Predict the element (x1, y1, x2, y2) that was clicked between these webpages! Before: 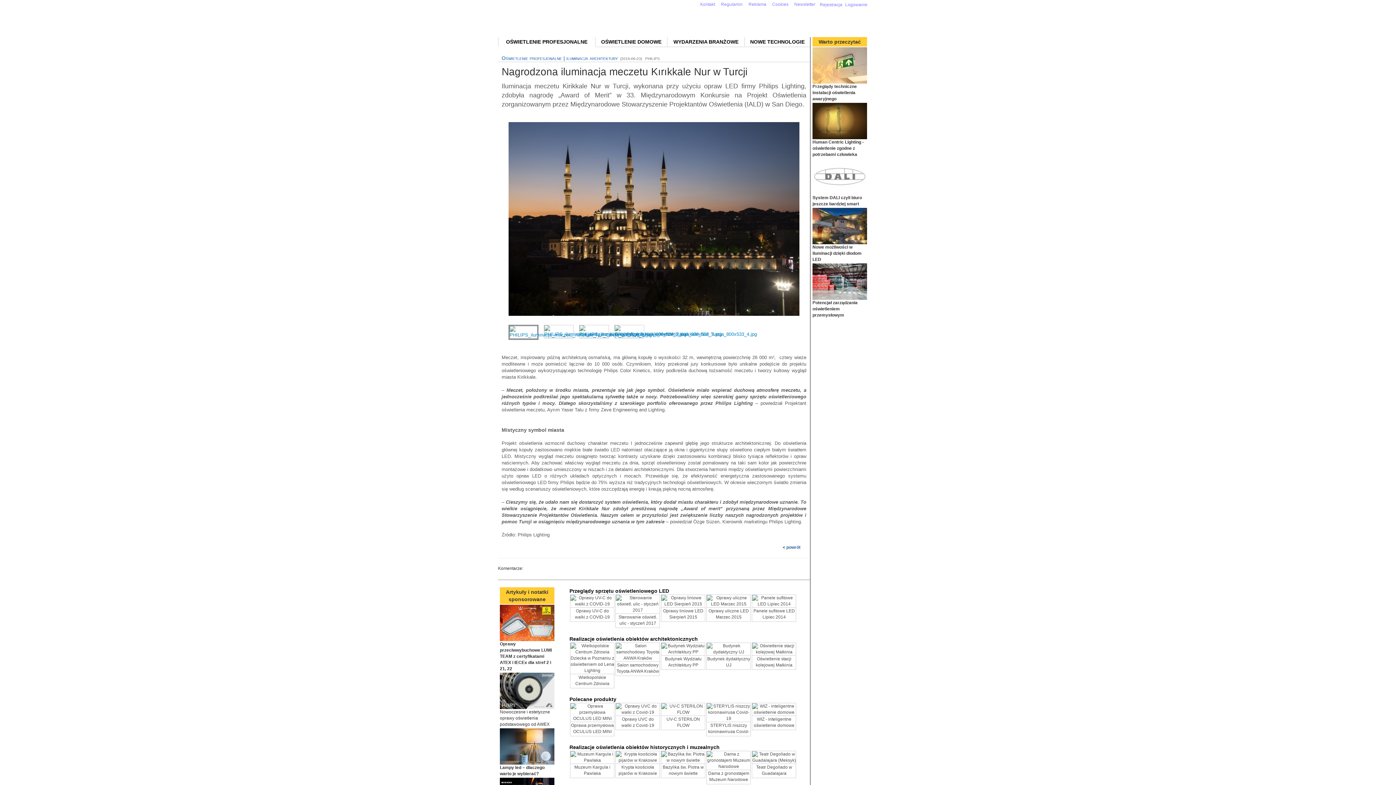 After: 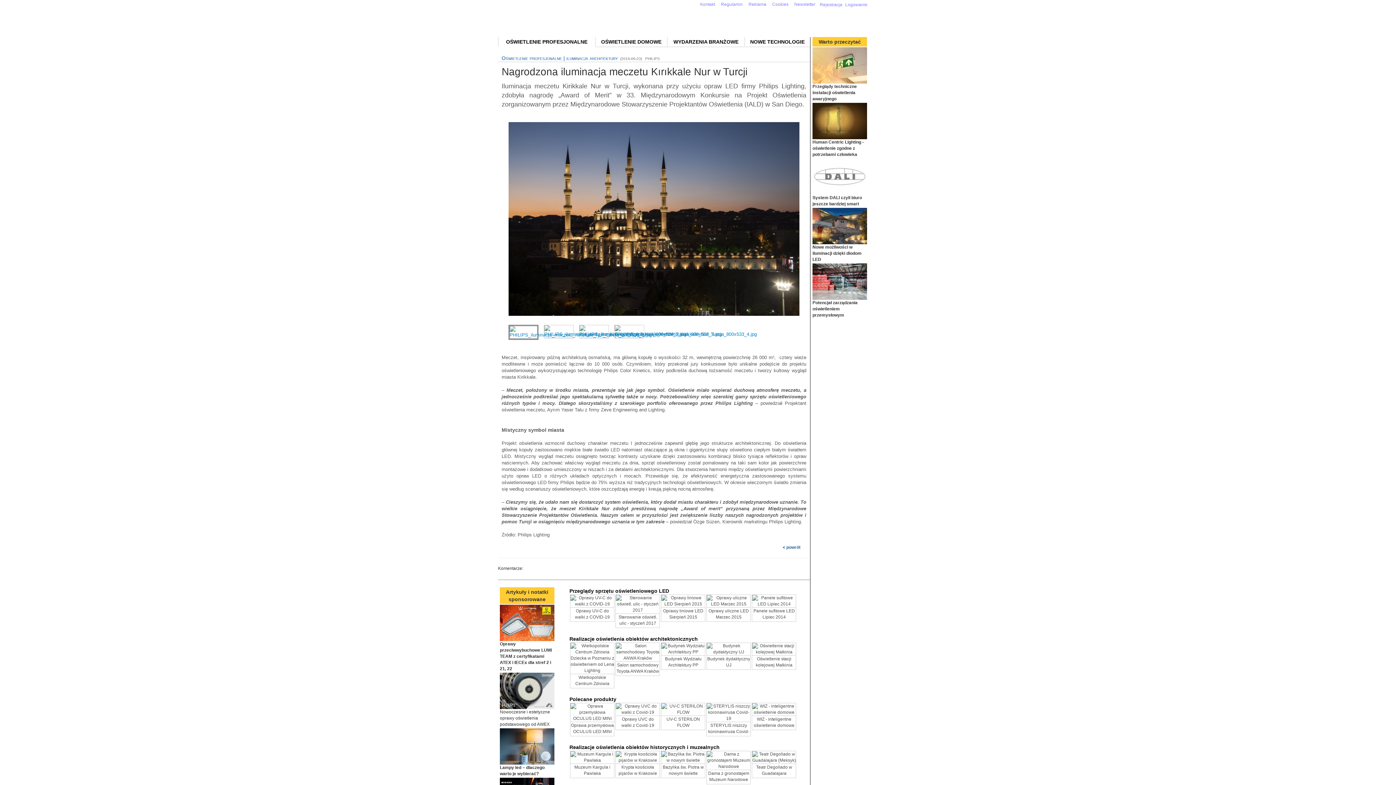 Action: bbox: (816, 14, 827, 25)